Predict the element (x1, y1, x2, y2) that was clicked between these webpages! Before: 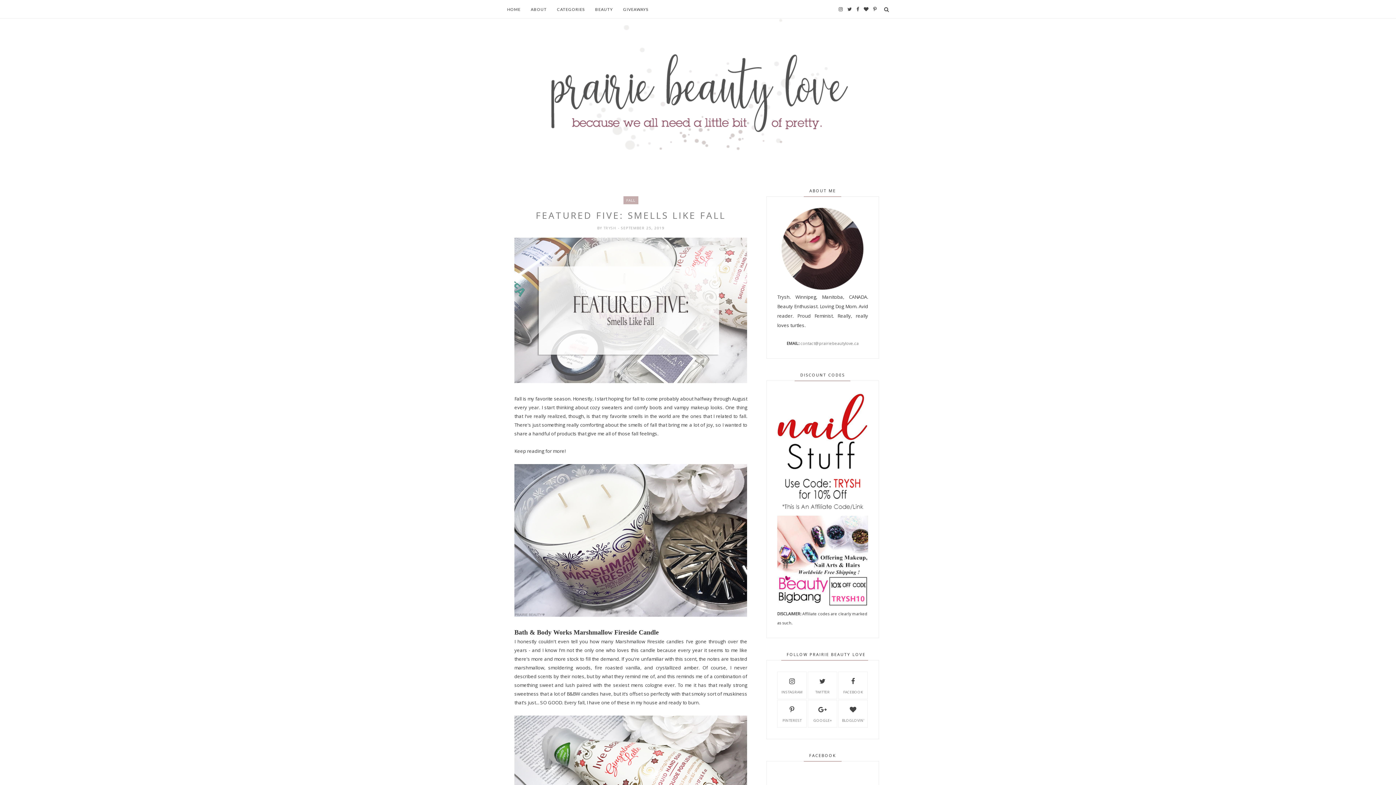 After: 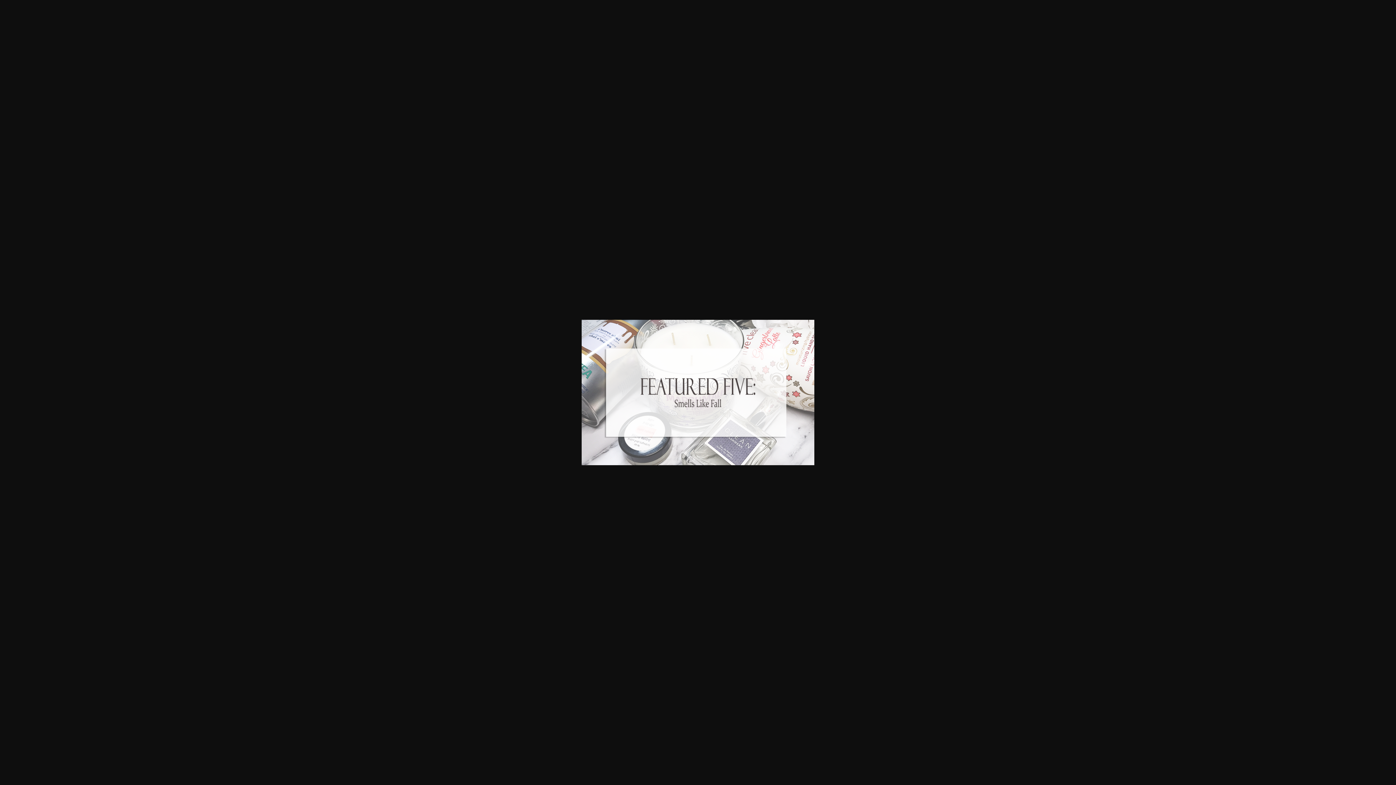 Action: bbox: (514, 378, 747, 384)